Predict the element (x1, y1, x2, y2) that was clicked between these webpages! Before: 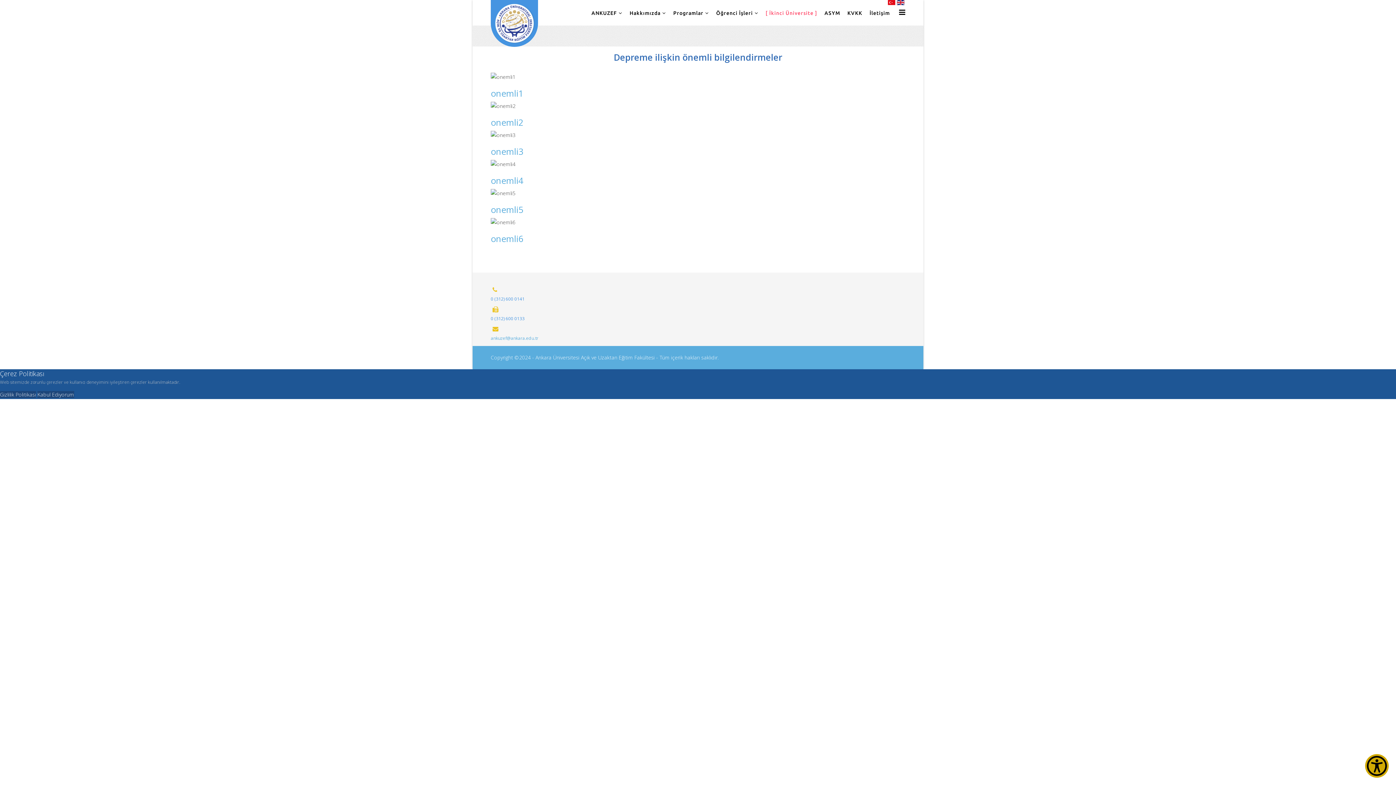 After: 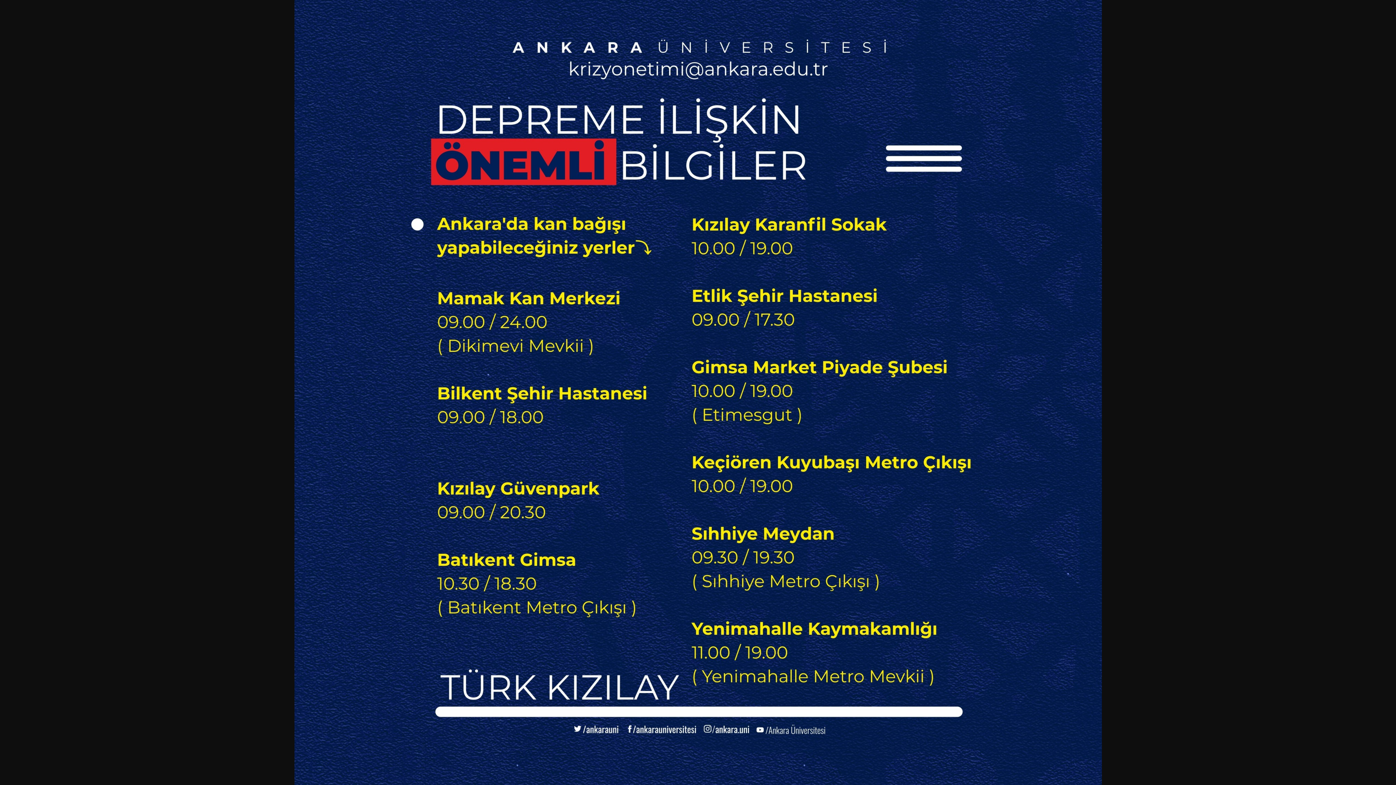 Action: label: onemli4 bbox: (490, 174, 523, 186)